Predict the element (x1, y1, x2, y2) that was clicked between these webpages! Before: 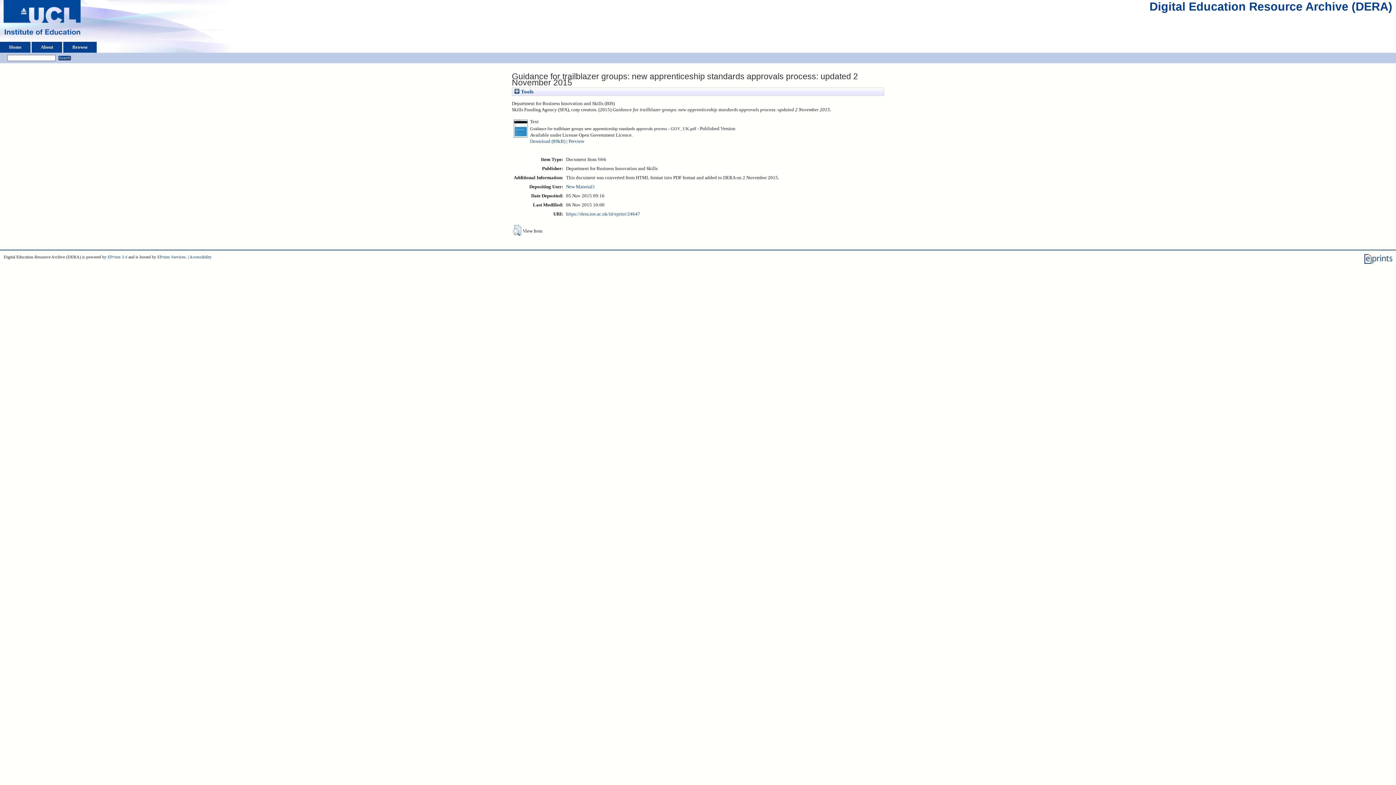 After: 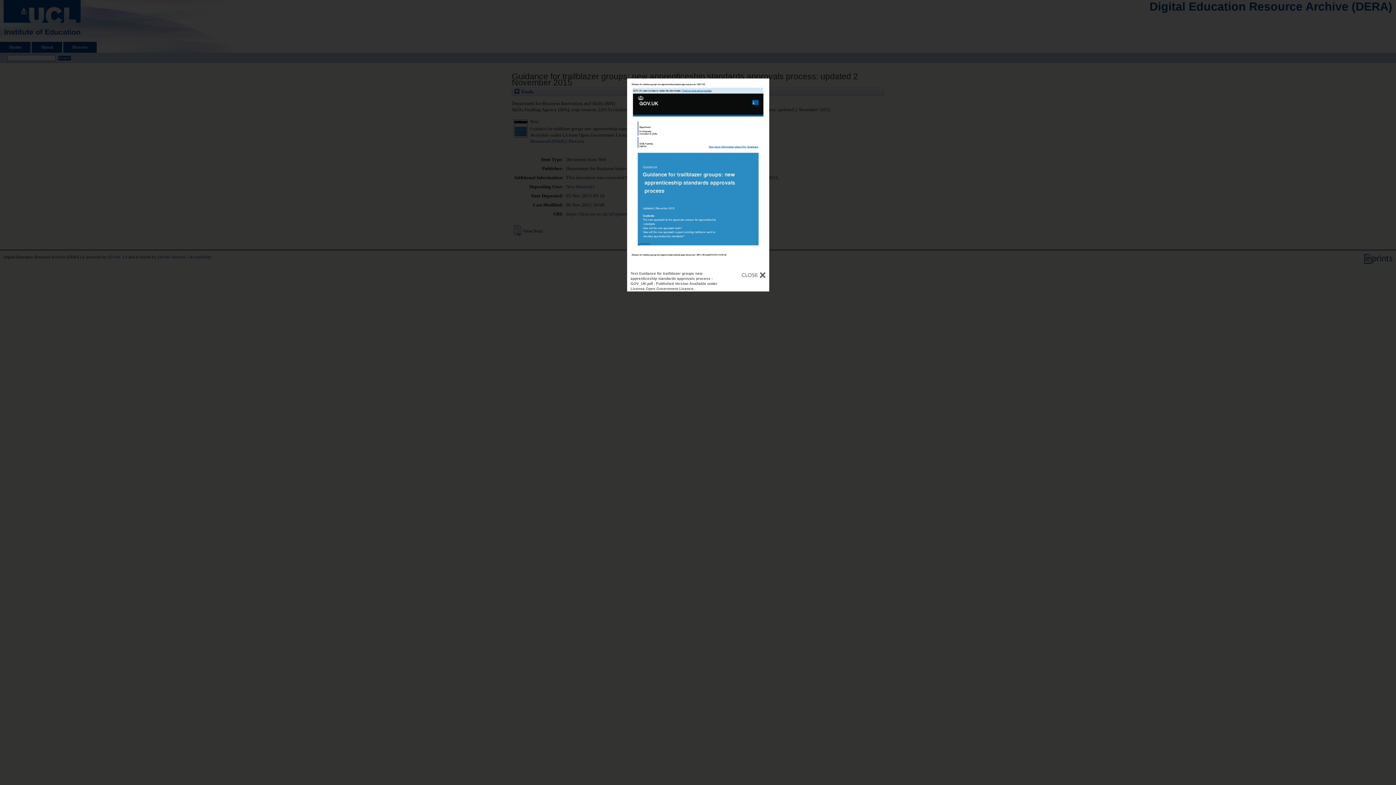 Action: label: Preview bbox: (568, 138, 584, 143)